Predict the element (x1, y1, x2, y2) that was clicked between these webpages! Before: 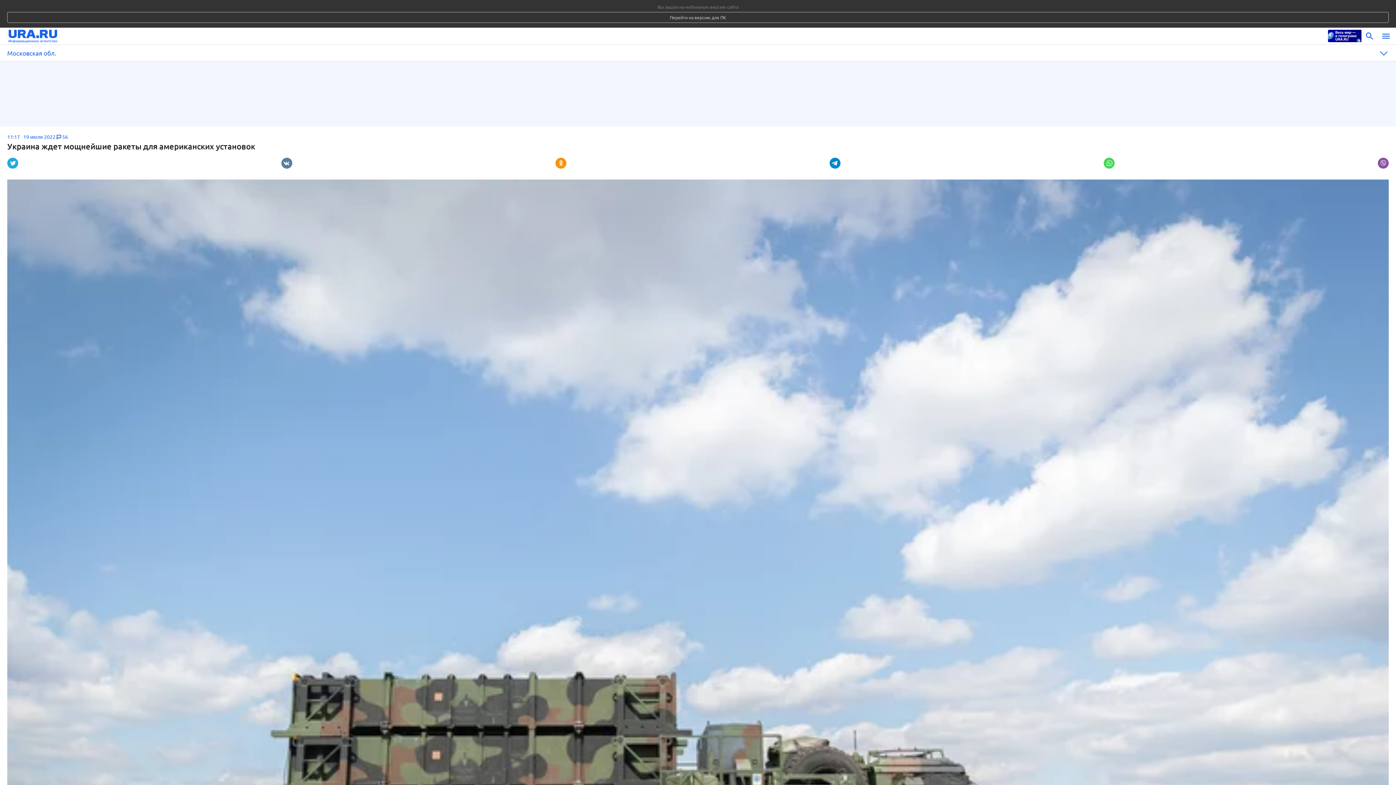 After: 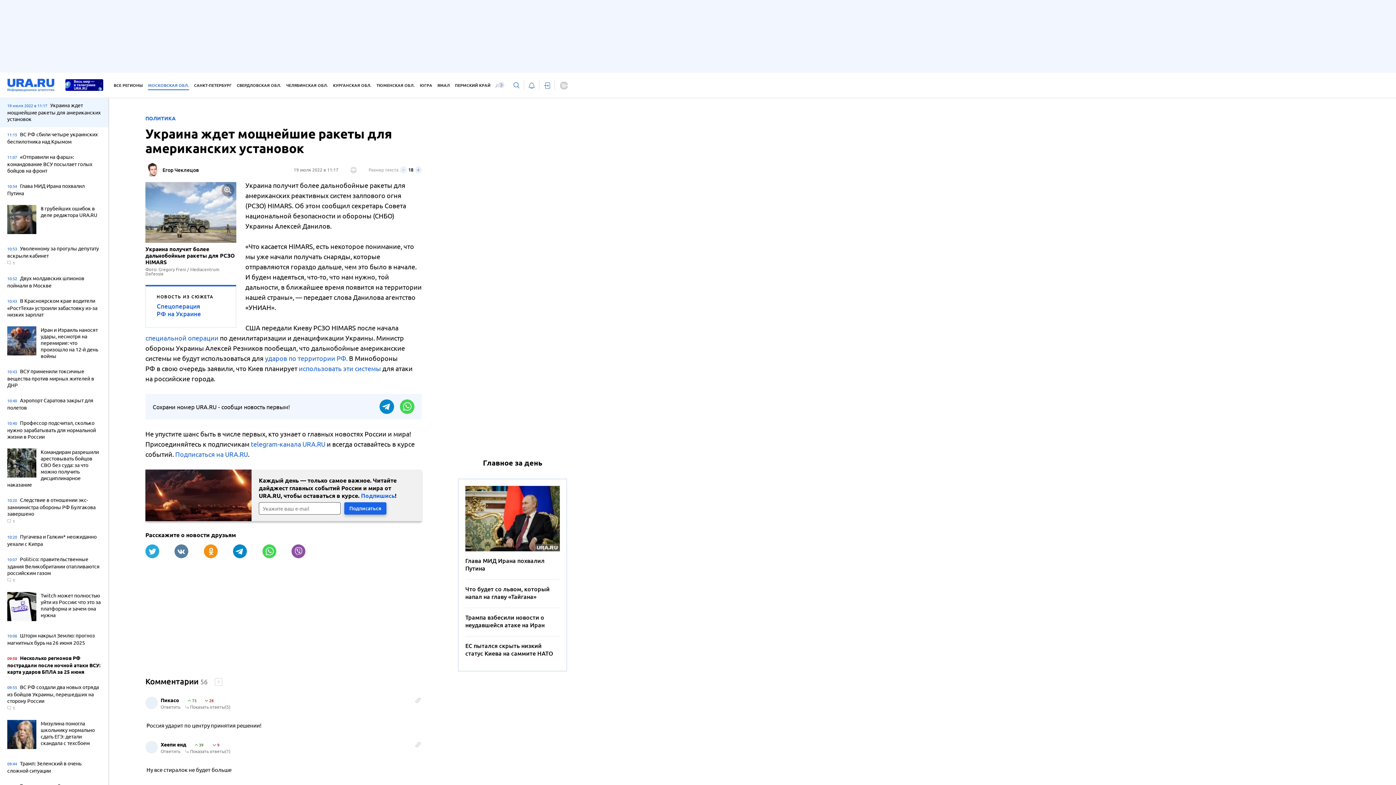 Action: label: Перейти на версию для ПК bbox: (7, 12, 1389, 22)